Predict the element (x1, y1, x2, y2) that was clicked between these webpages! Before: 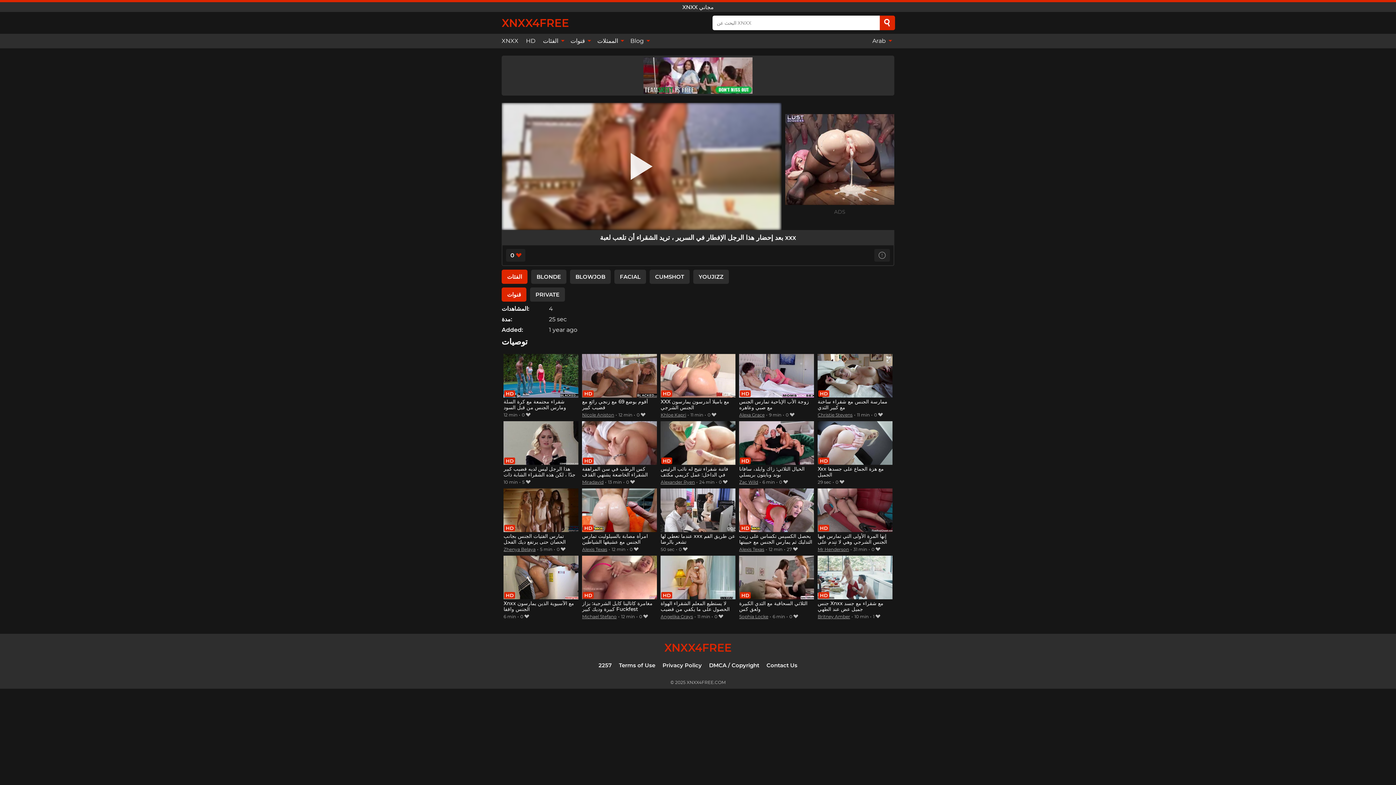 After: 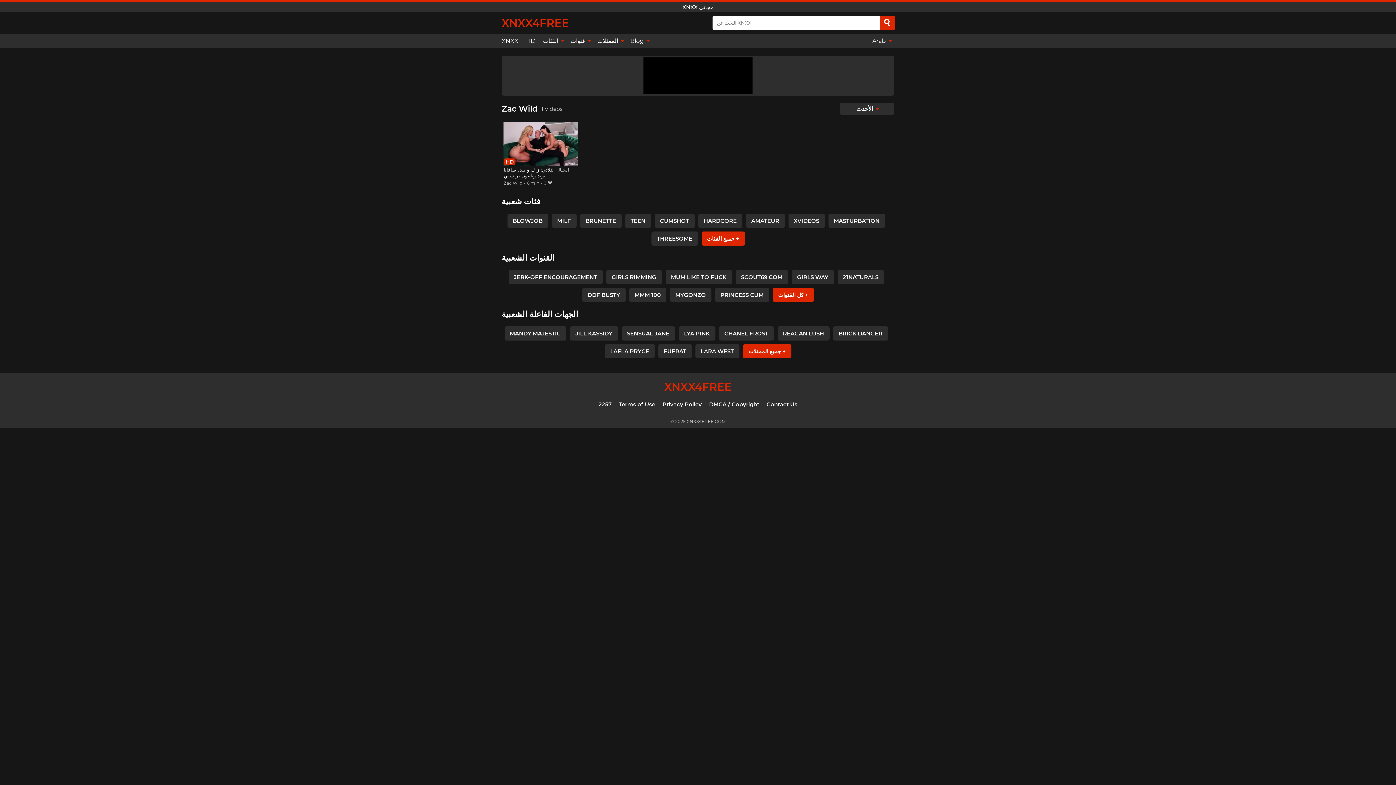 Action: bbox: (739, 479, 758, 485) label: Zac Wild